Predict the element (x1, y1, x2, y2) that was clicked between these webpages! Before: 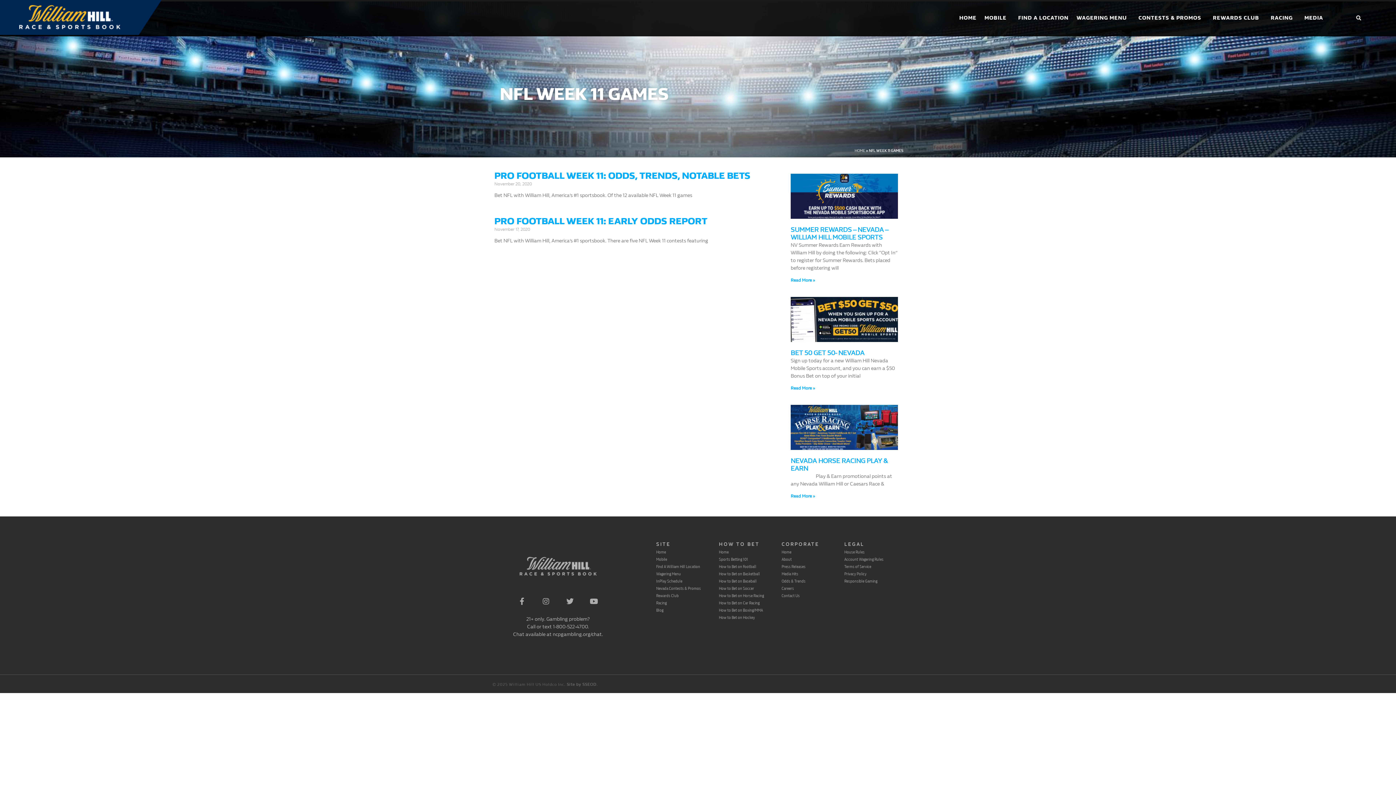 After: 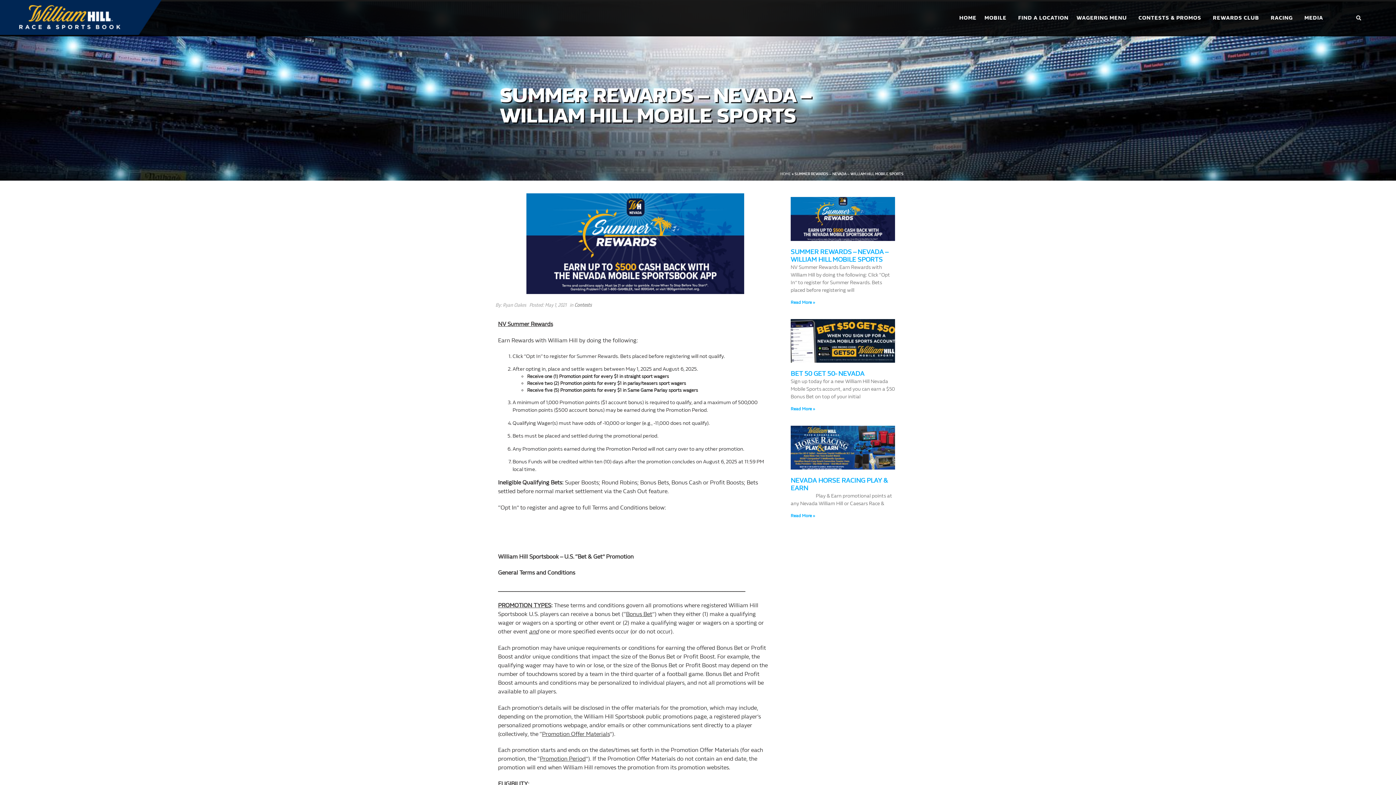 Action: label: SUMMER REWARDS – NEVADA – WILLIAM HILL MOBILE SPORTS bbox: (790, 226, 888, 241)